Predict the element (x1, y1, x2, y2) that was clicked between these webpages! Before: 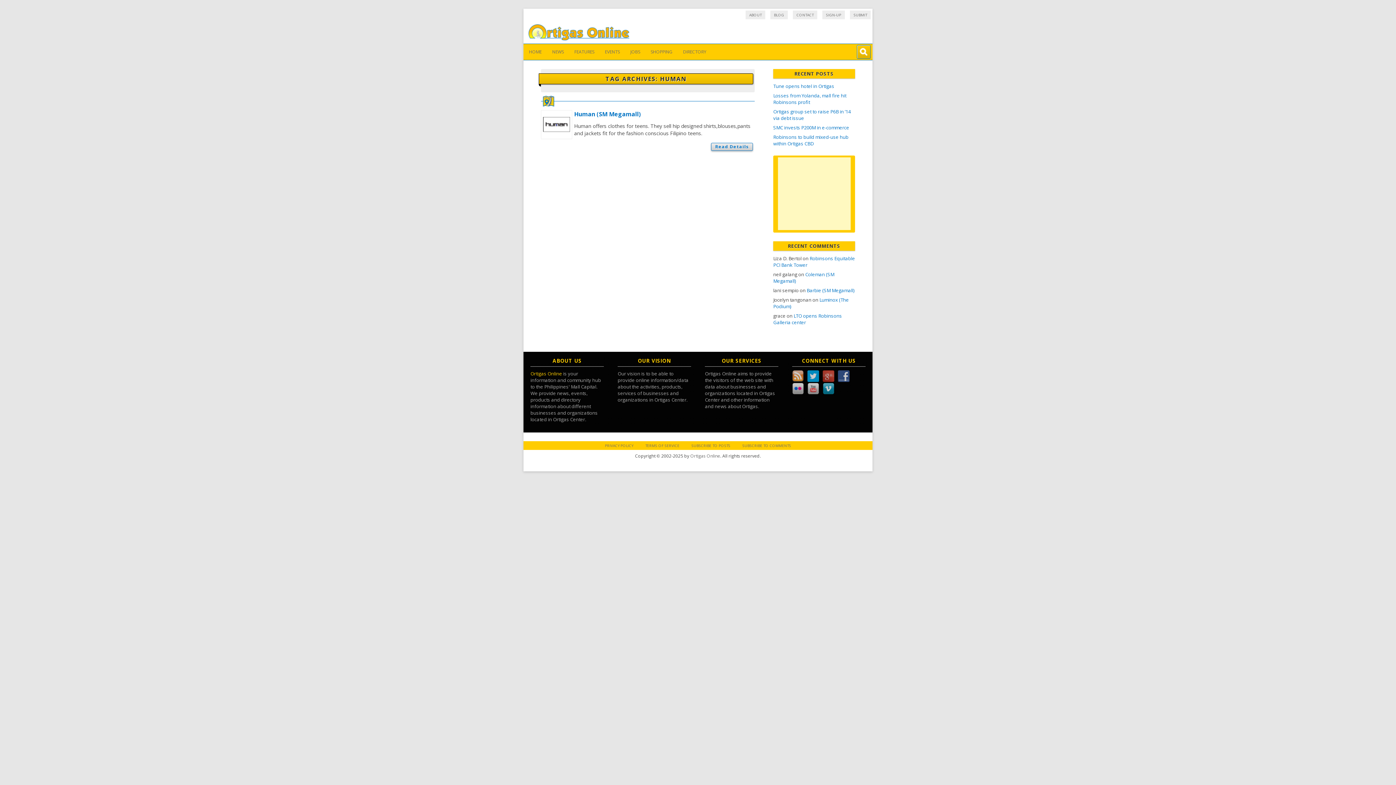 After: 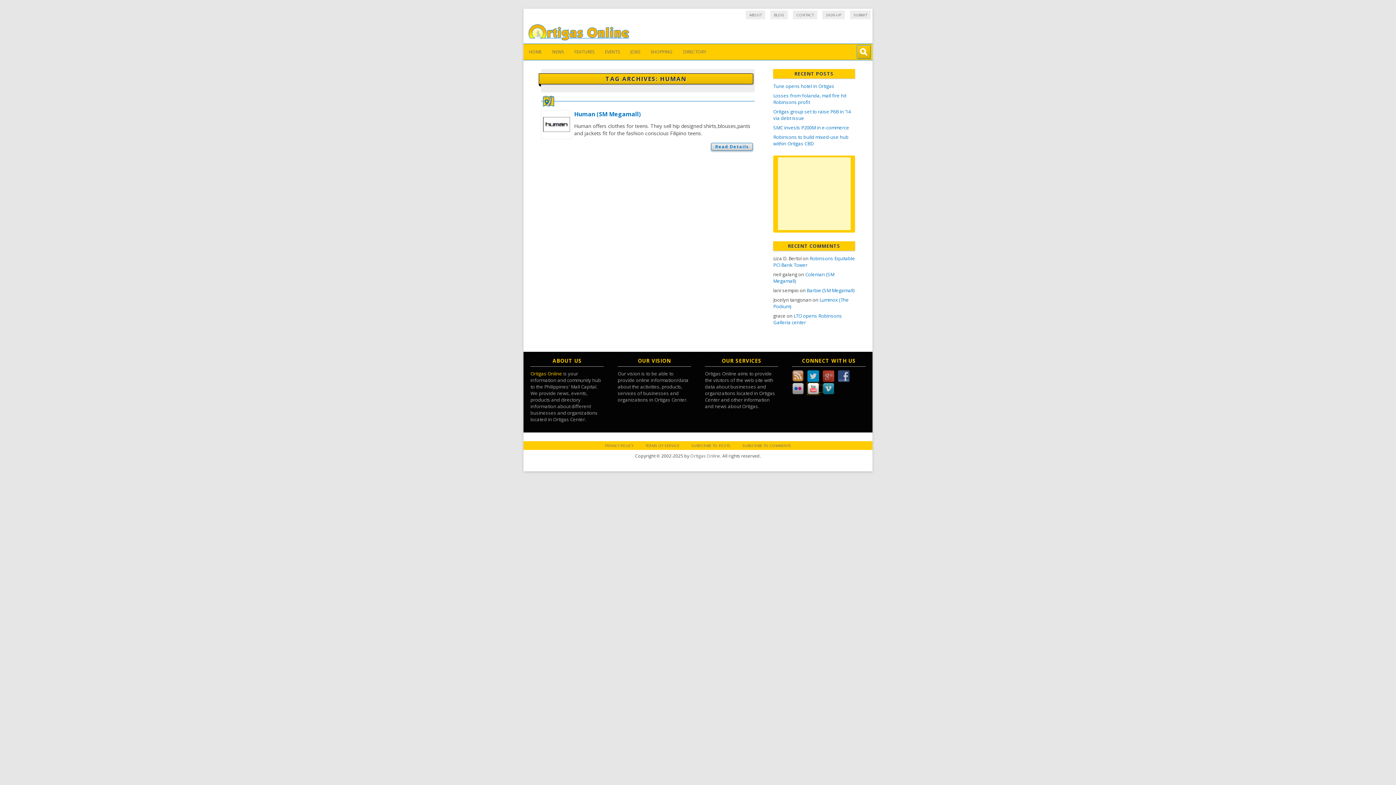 Action: bbox: (807, 385, 822, 392)